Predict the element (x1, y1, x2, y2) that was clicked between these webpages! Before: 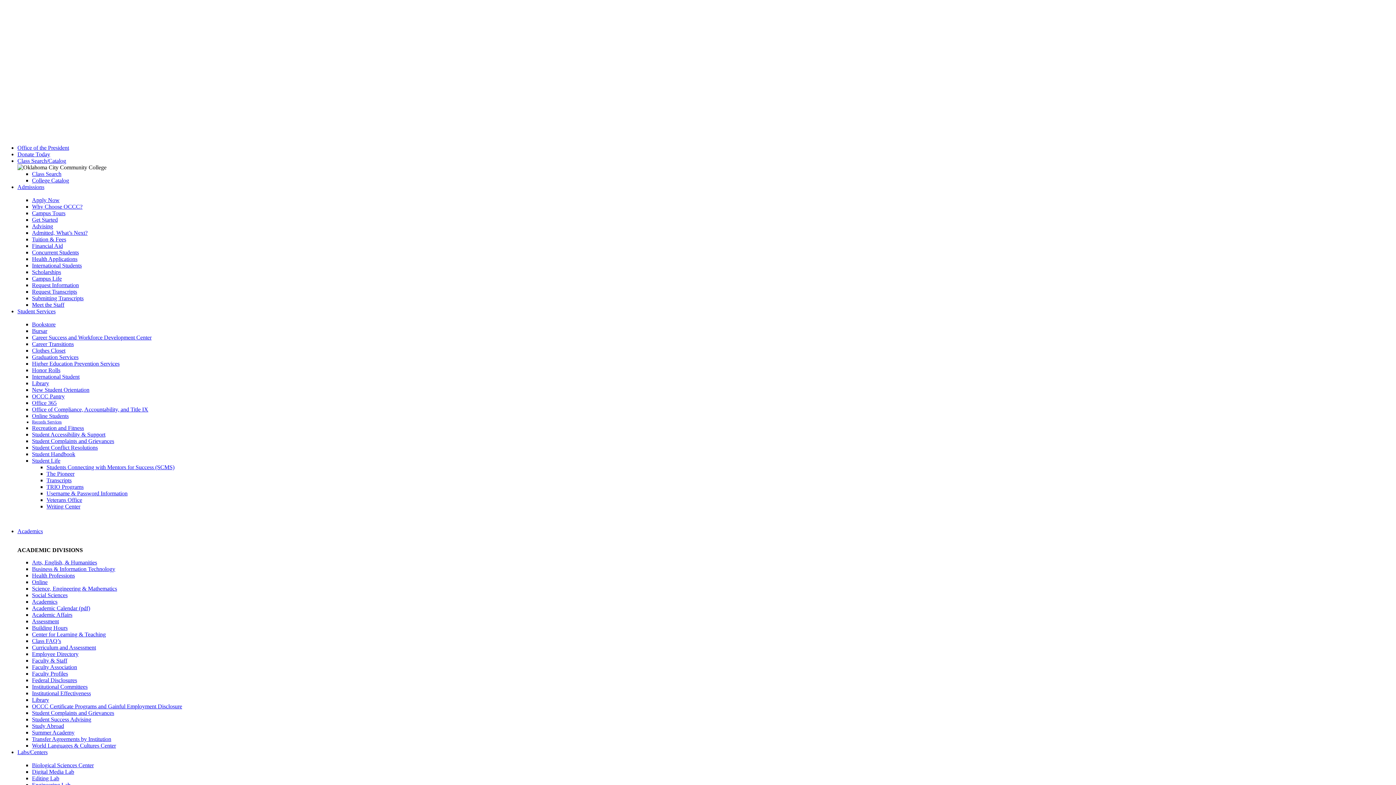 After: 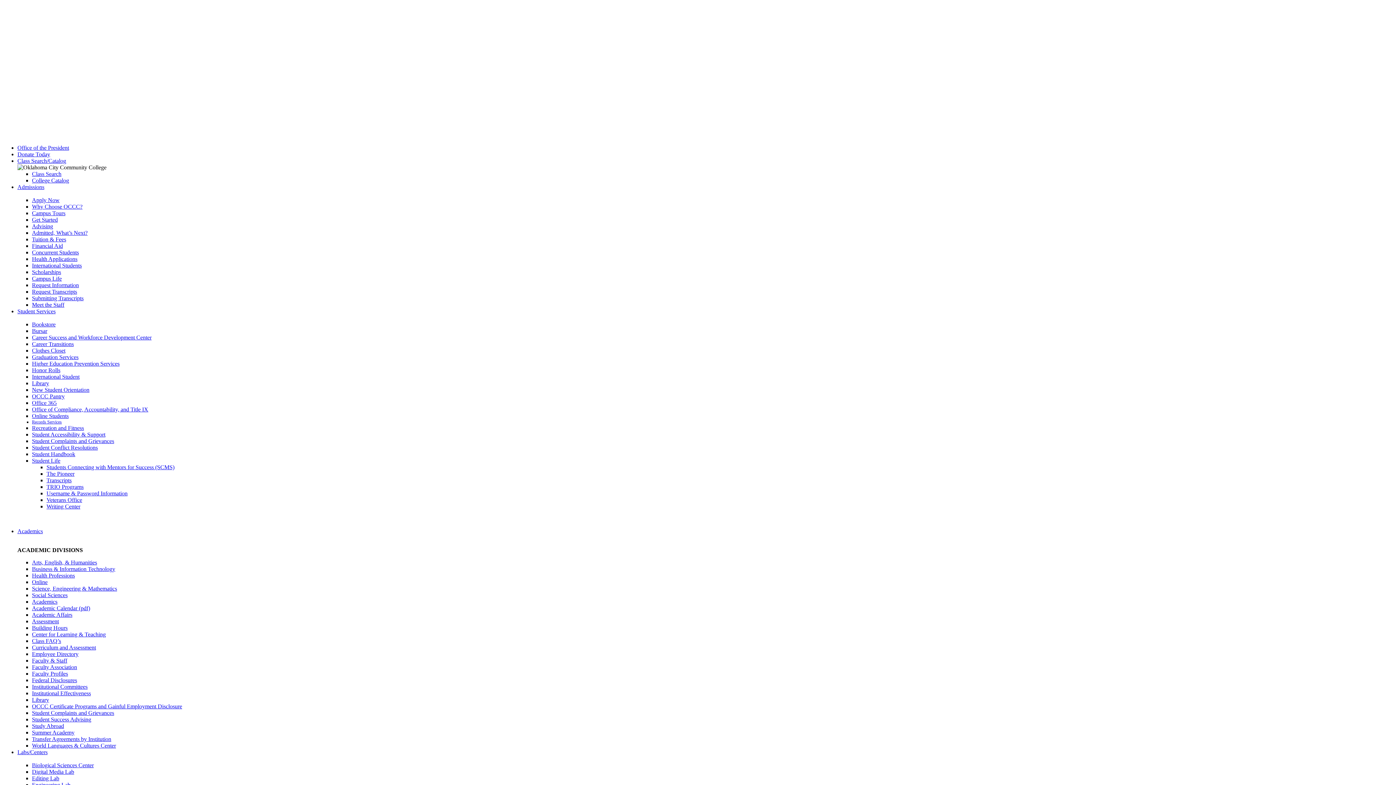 Action: bbox: (32, 236, 66, 242) label: Tuition & Fees